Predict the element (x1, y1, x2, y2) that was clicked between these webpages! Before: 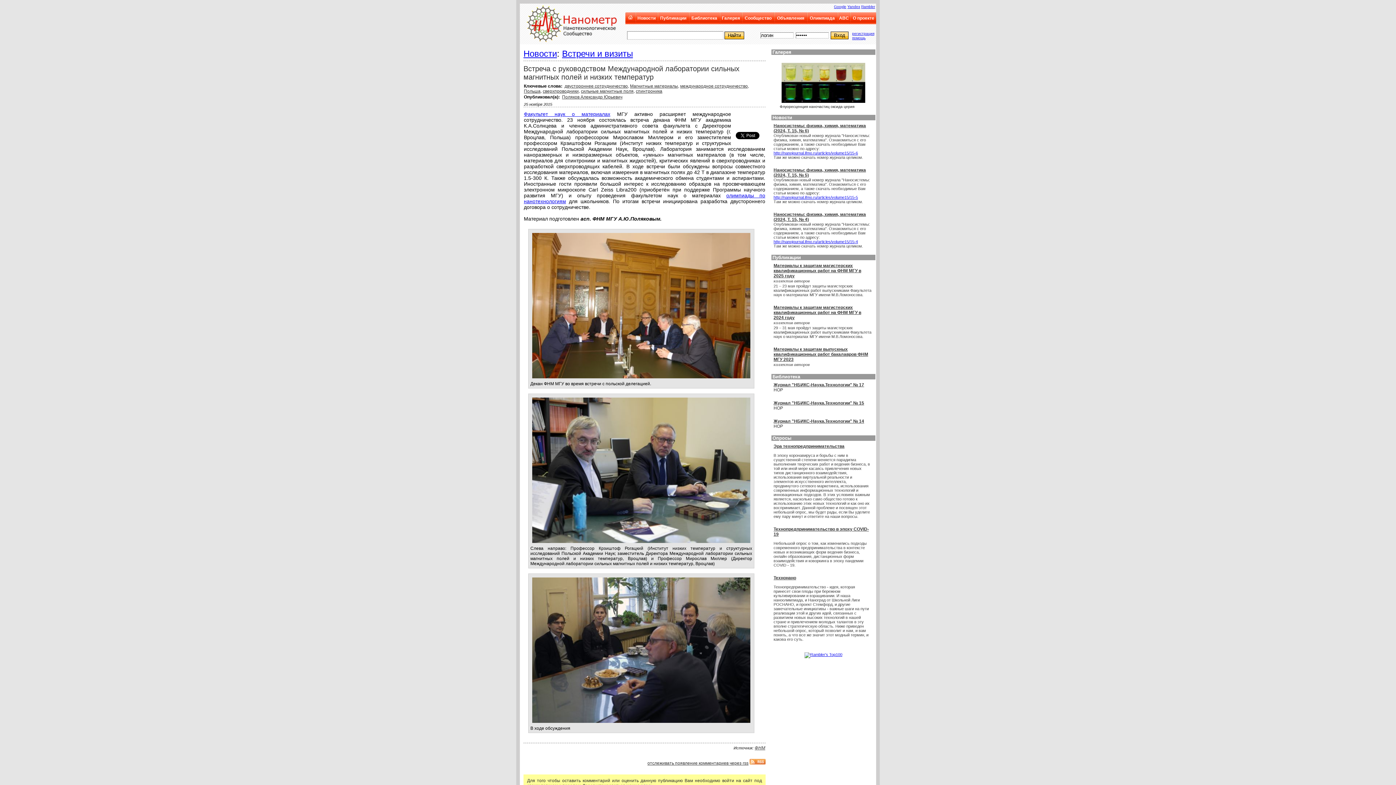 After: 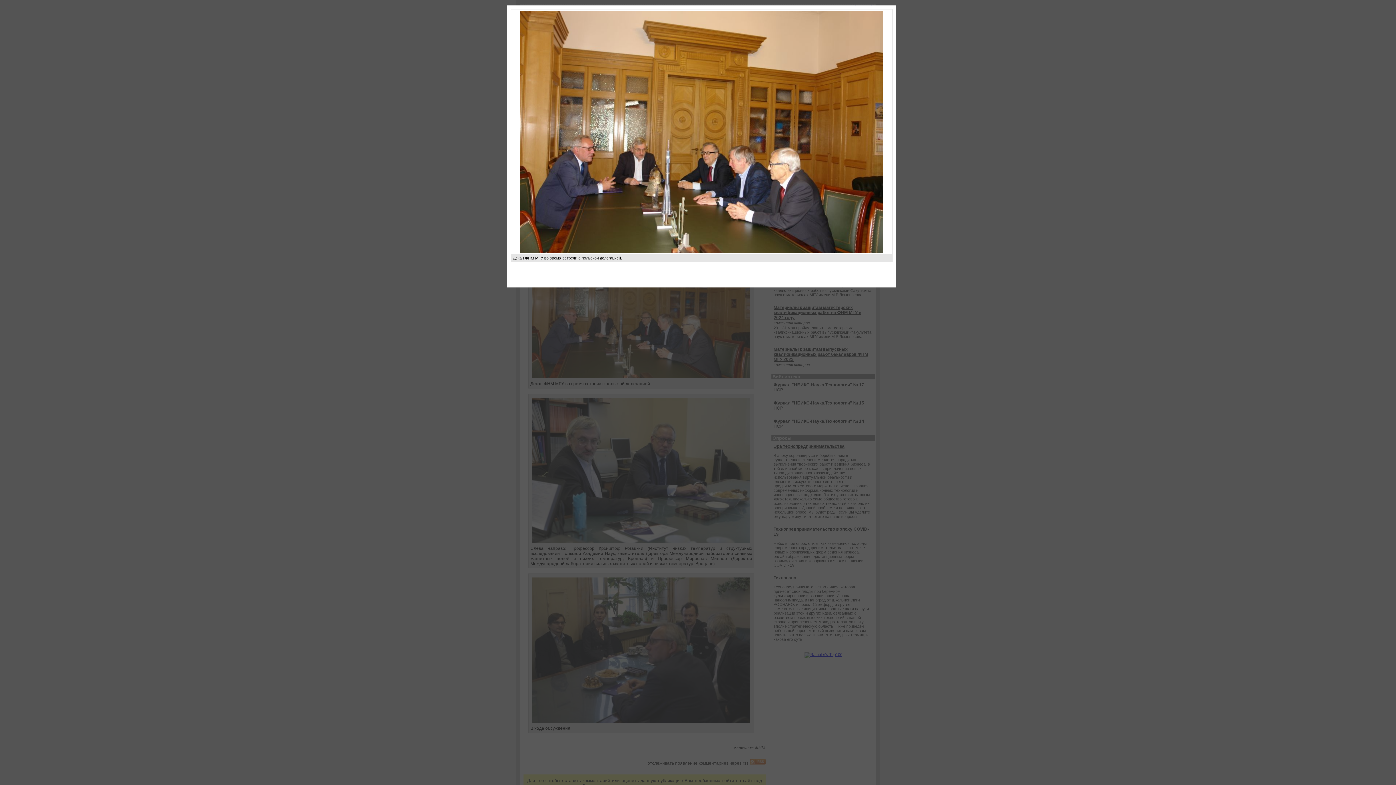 Action: bbox: (532, 377, 750, 381)